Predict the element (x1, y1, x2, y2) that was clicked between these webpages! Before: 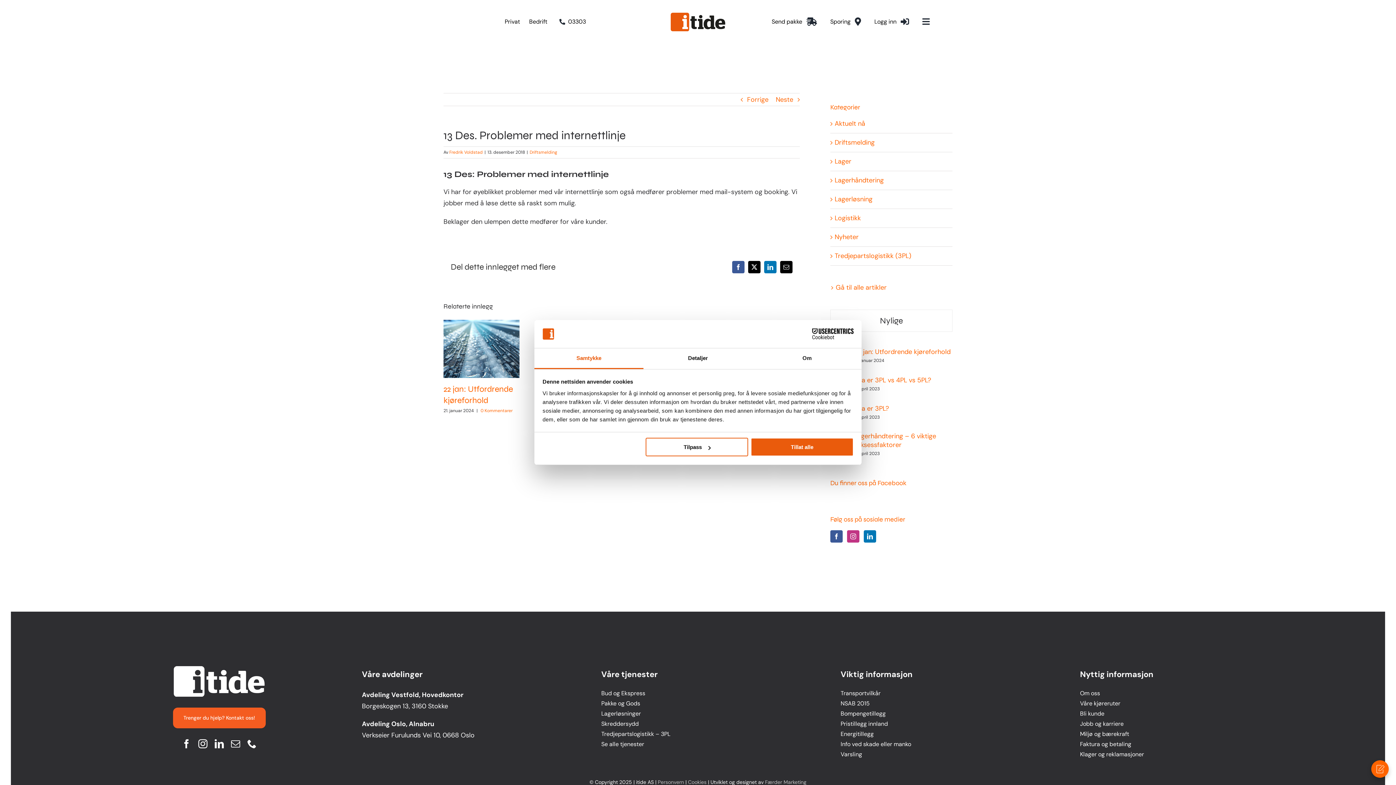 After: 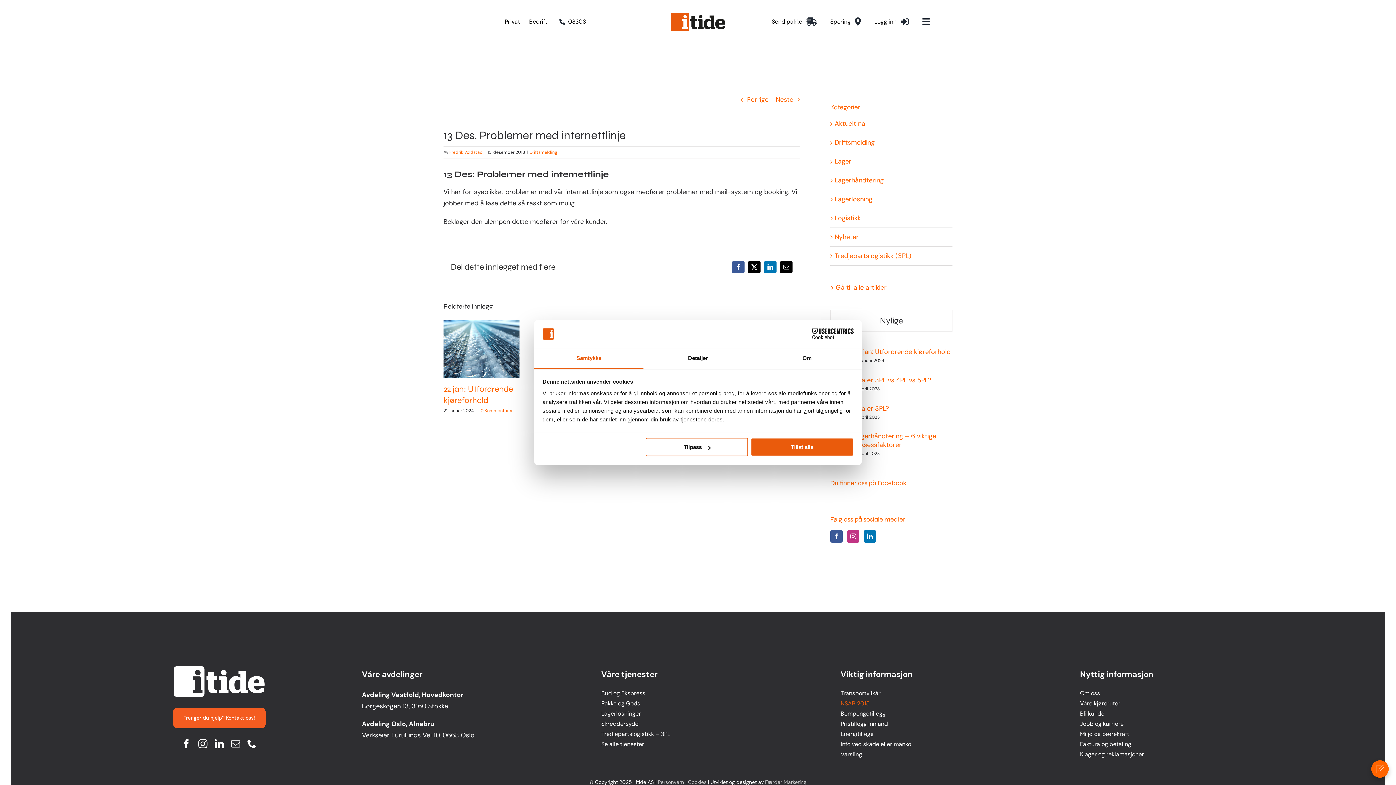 Action: bbox: (840, 698, 1034, 708) label: NSAB 2015